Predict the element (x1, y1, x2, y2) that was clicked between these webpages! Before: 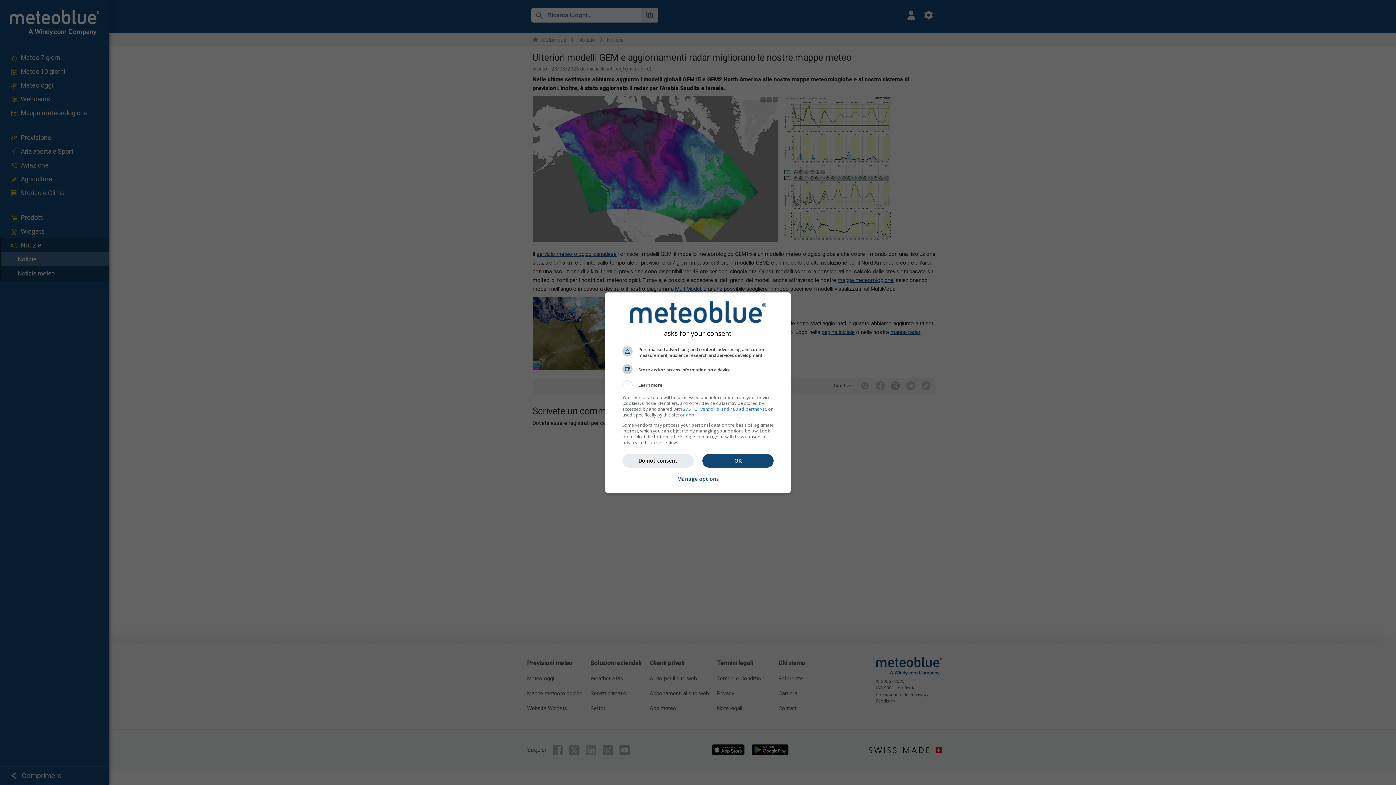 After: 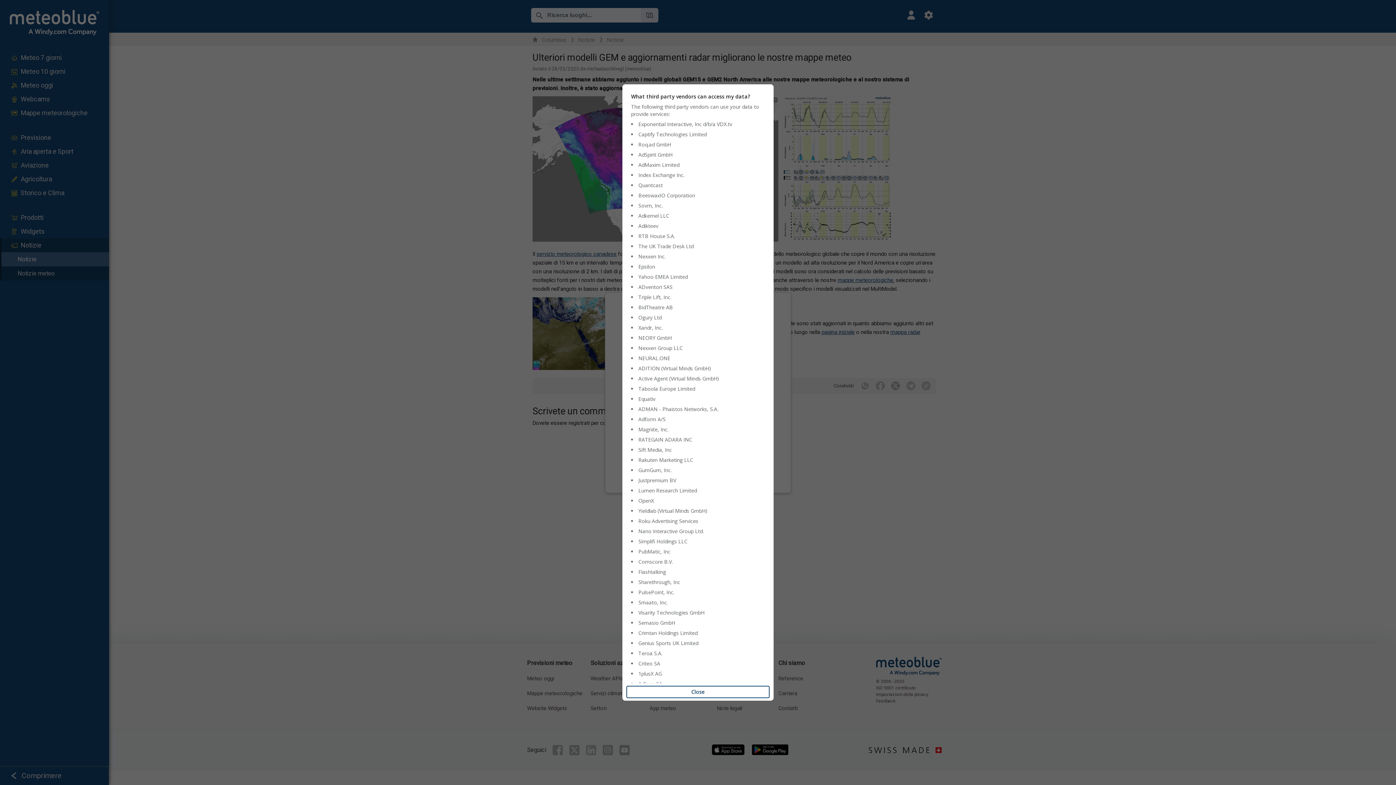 Action: label: 273 TCF vendor(s) and 488 ad partner(s) bbox: (683, 406, 766, 412)